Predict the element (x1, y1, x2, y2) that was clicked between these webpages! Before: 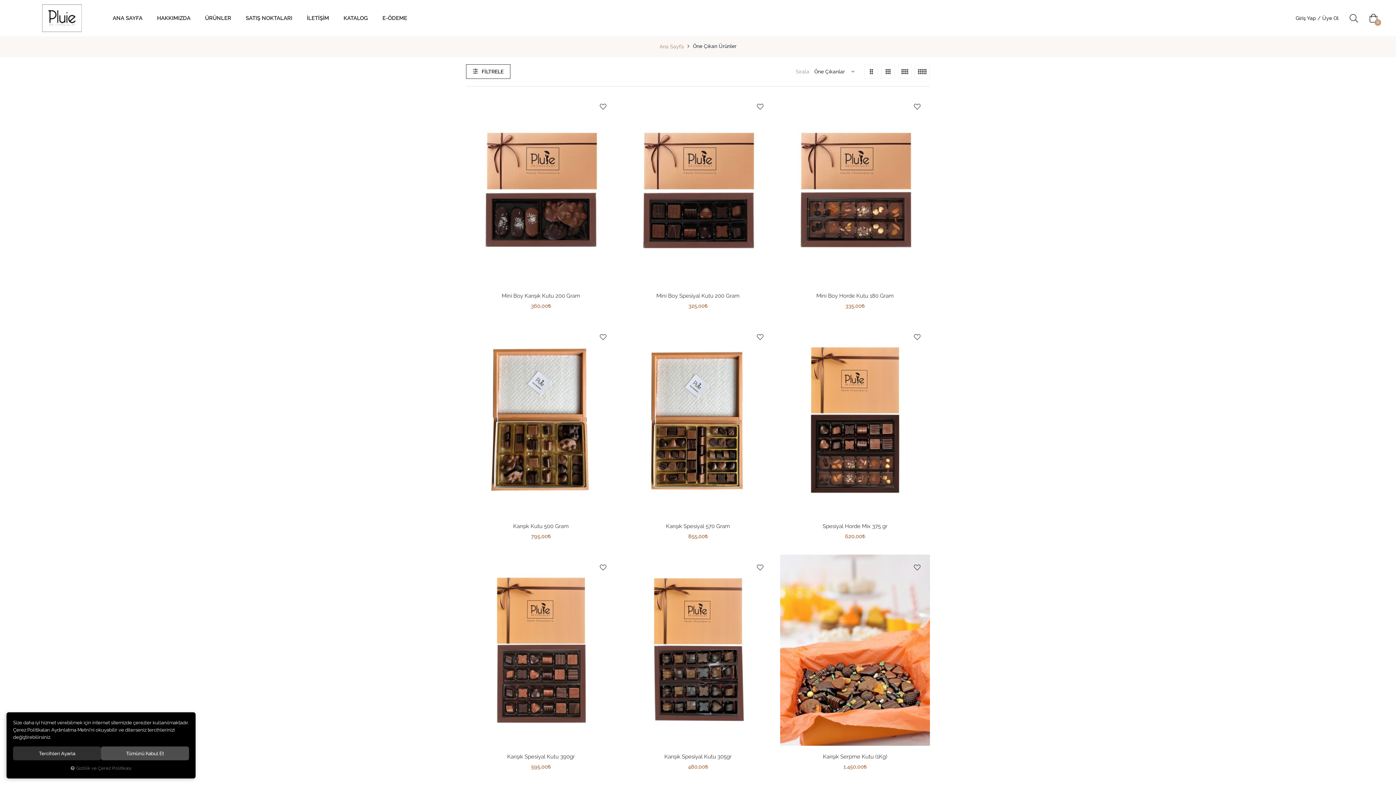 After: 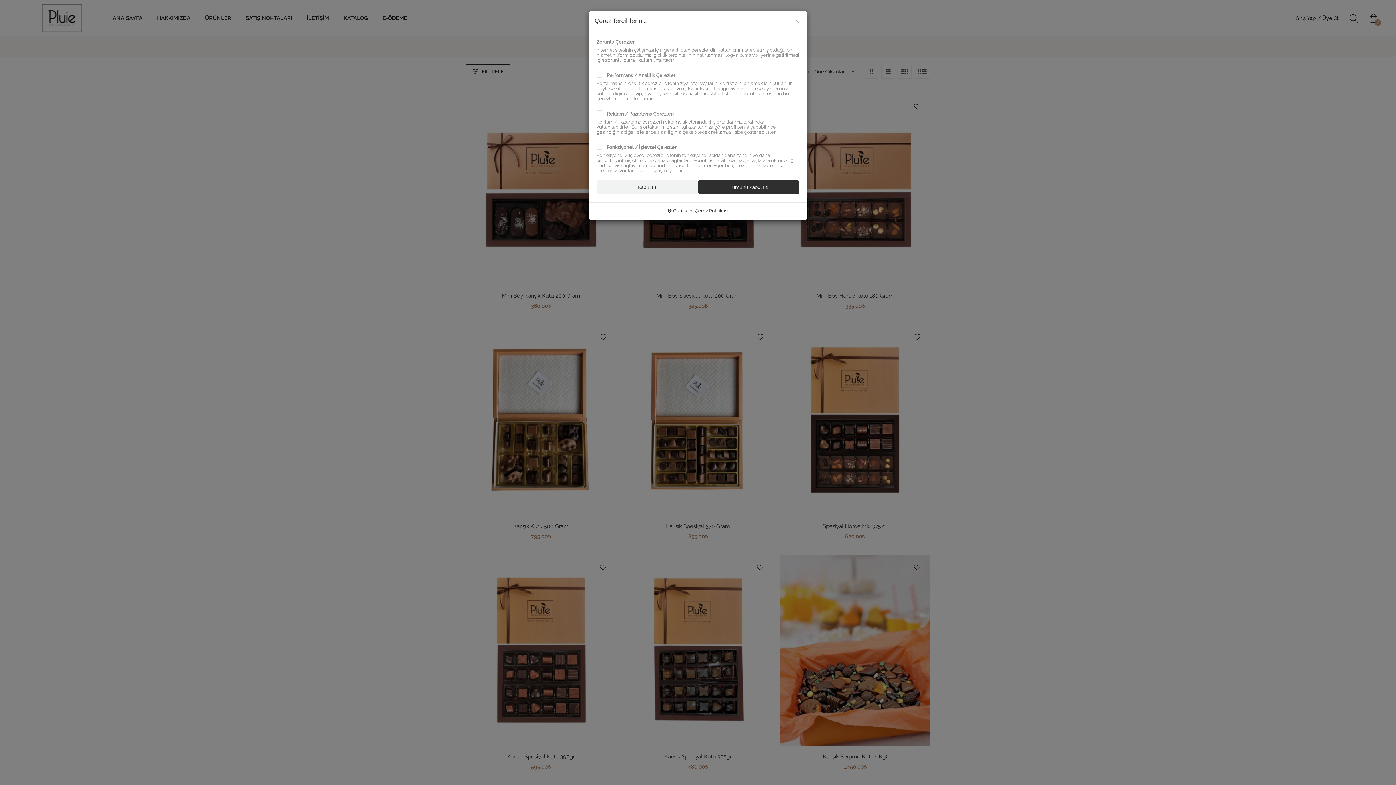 Action: bbox: (13, 746, 101, 760) label: Tercihleri Ayarla